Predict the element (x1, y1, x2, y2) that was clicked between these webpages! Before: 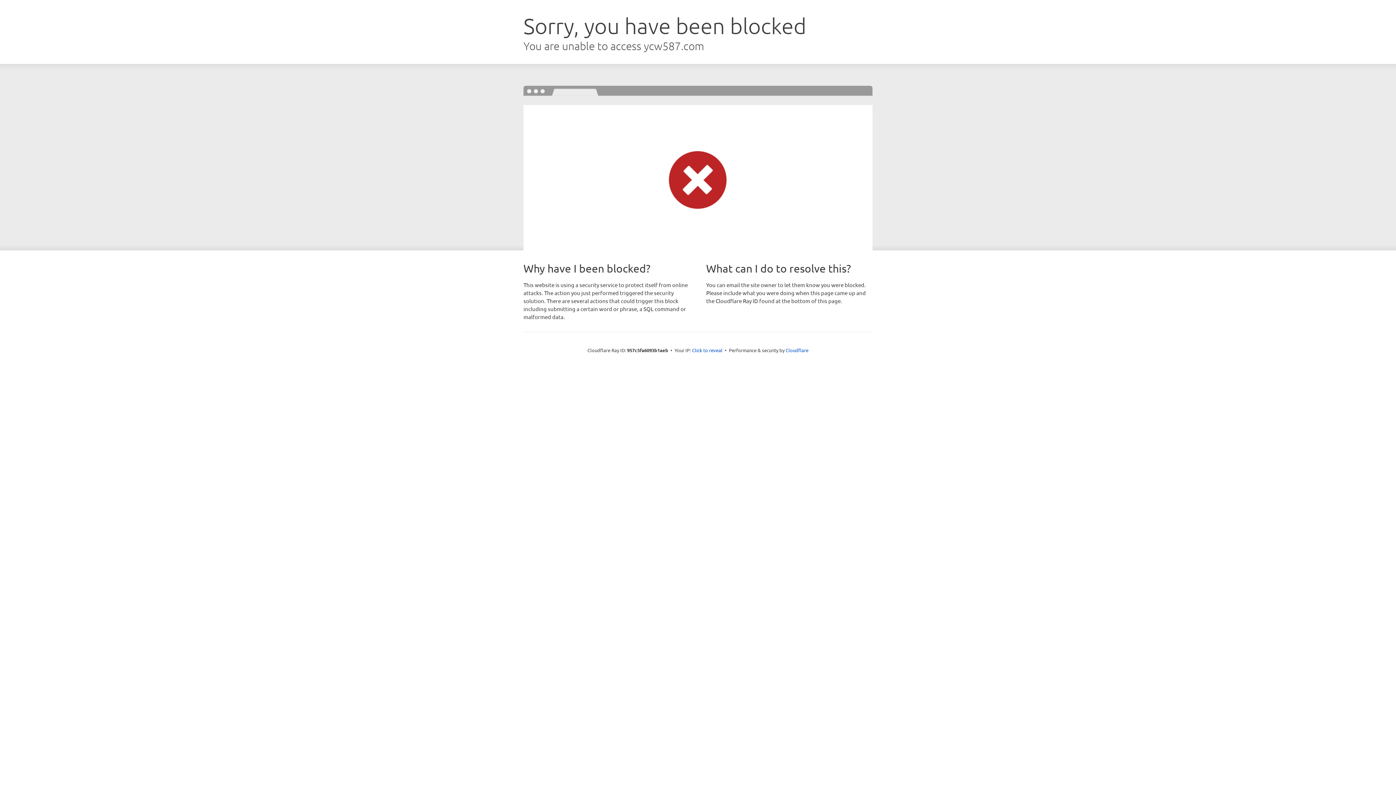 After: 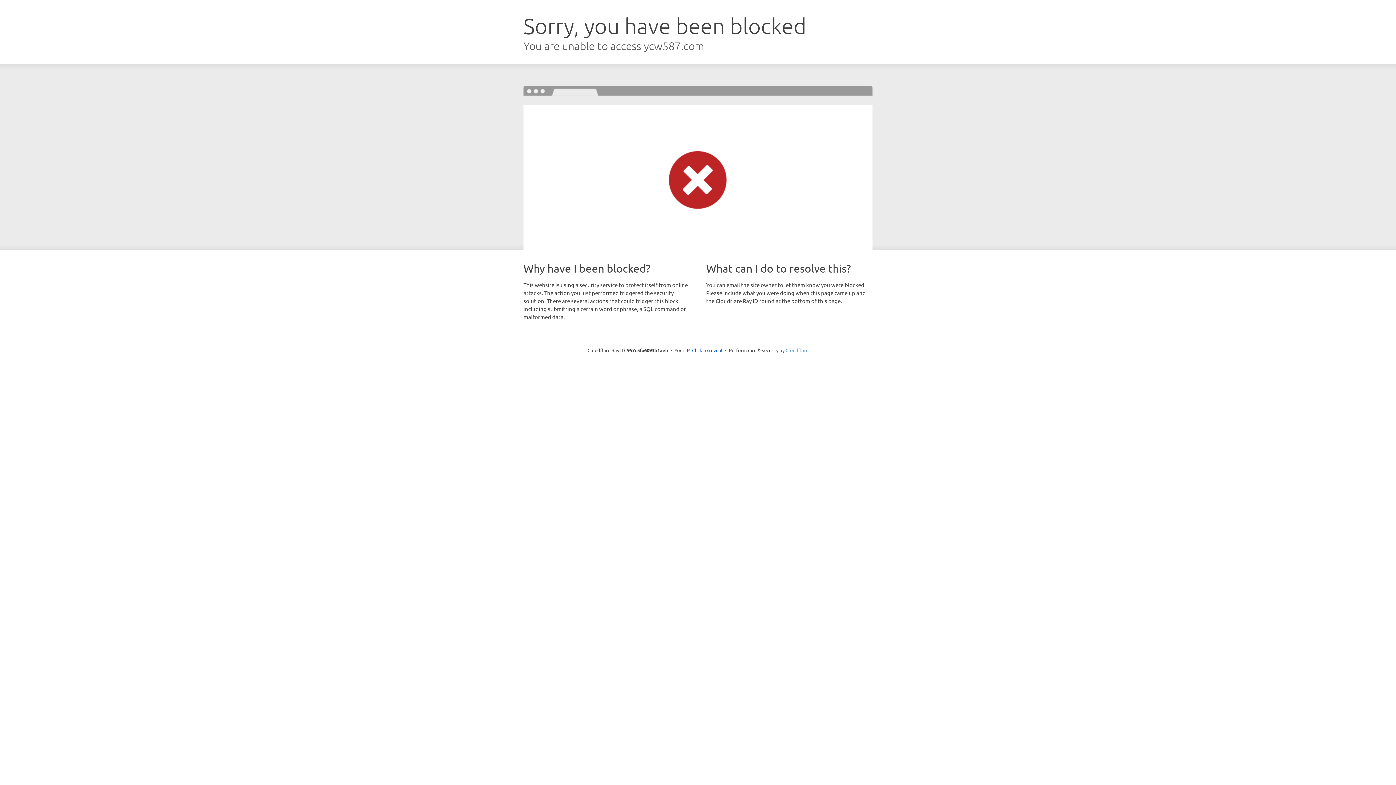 Action: bbox: (785, 347, 808, 353) label: Cloudflare